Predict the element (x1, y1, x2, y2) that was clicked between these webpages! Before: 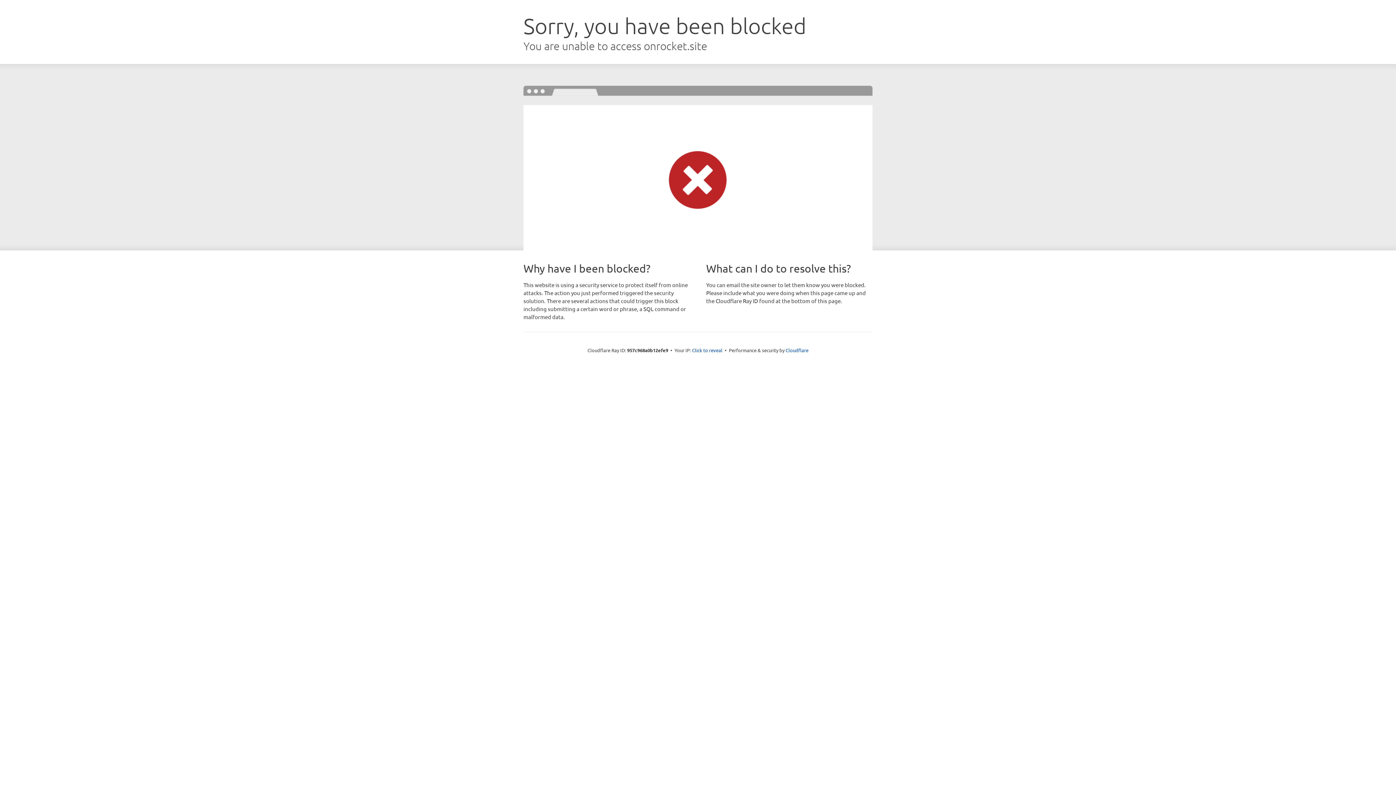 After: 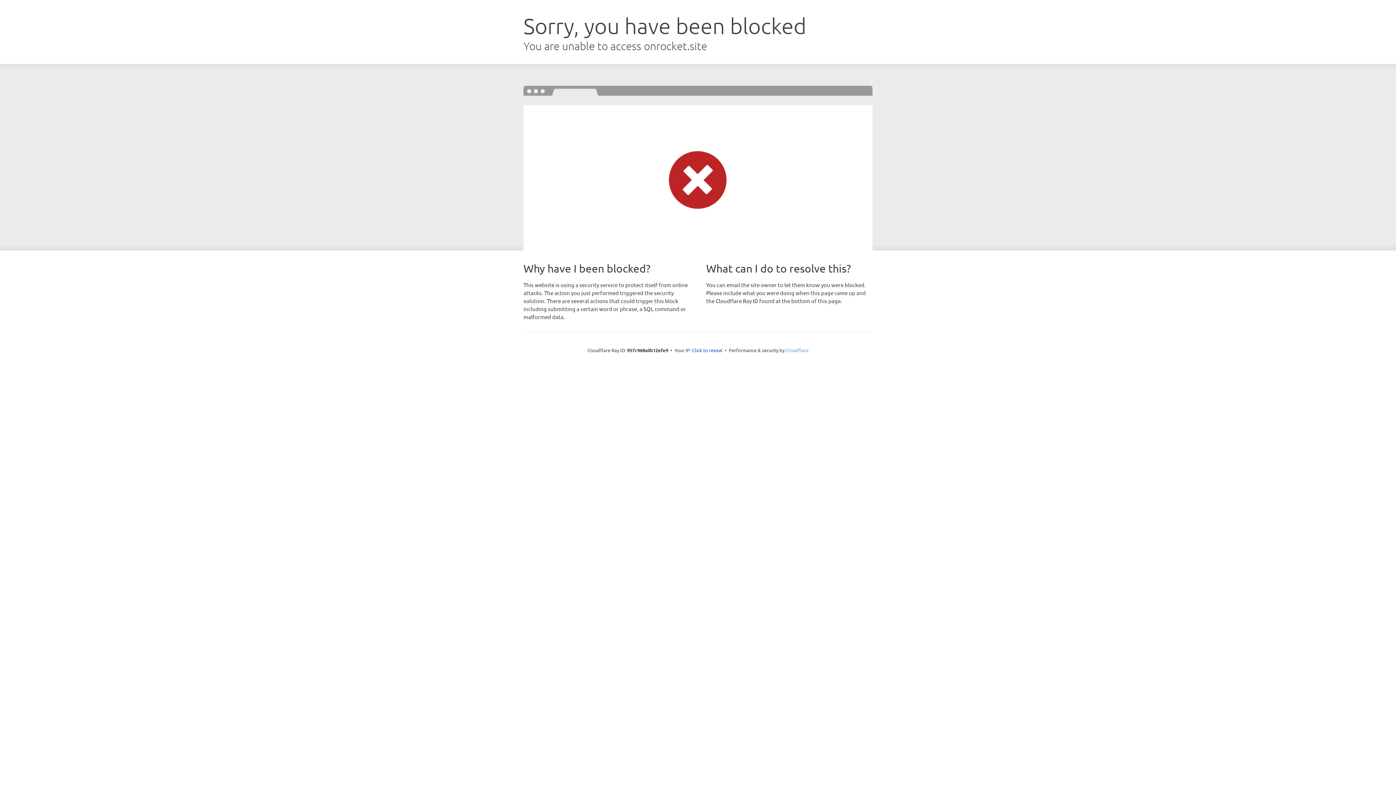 Action: bbox: (785, 347, 808, 353) label: Cloudflare